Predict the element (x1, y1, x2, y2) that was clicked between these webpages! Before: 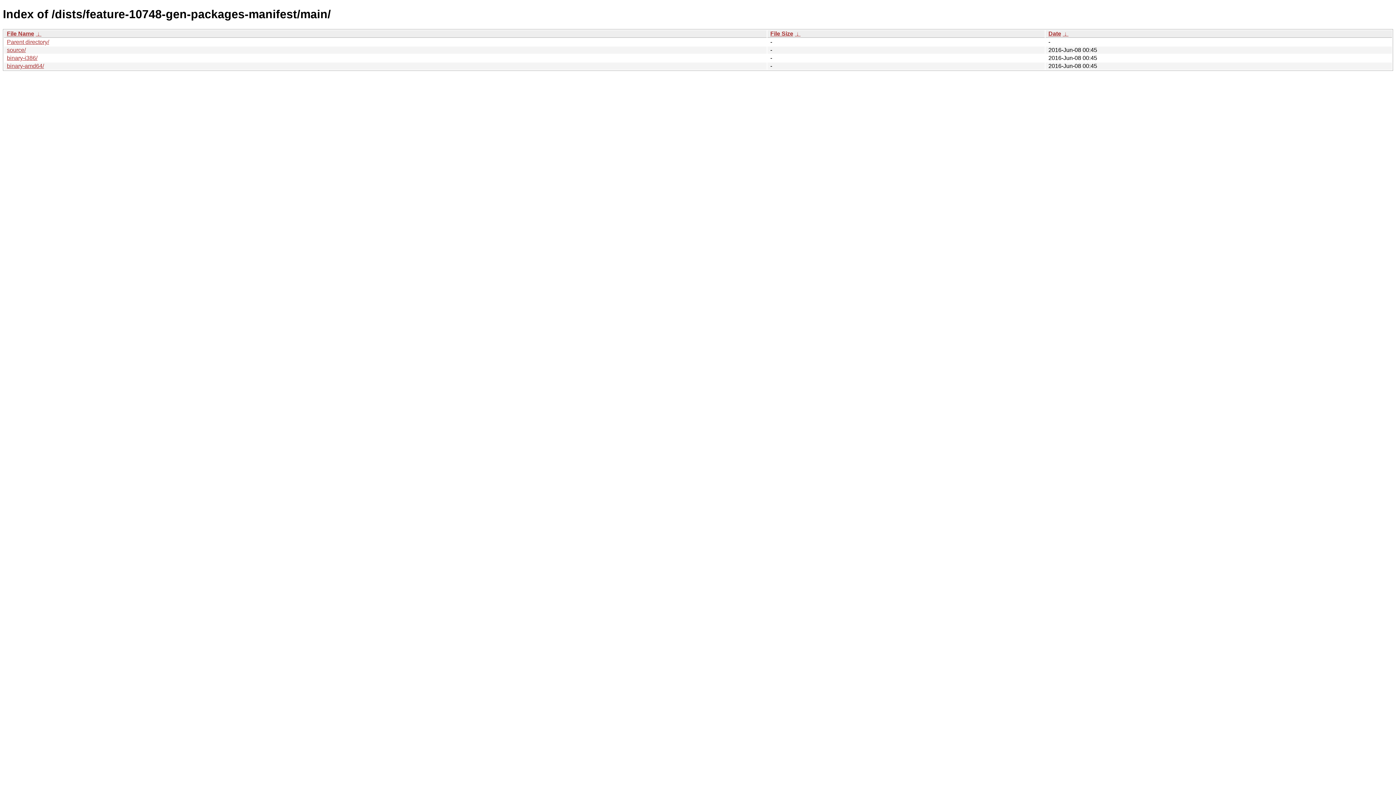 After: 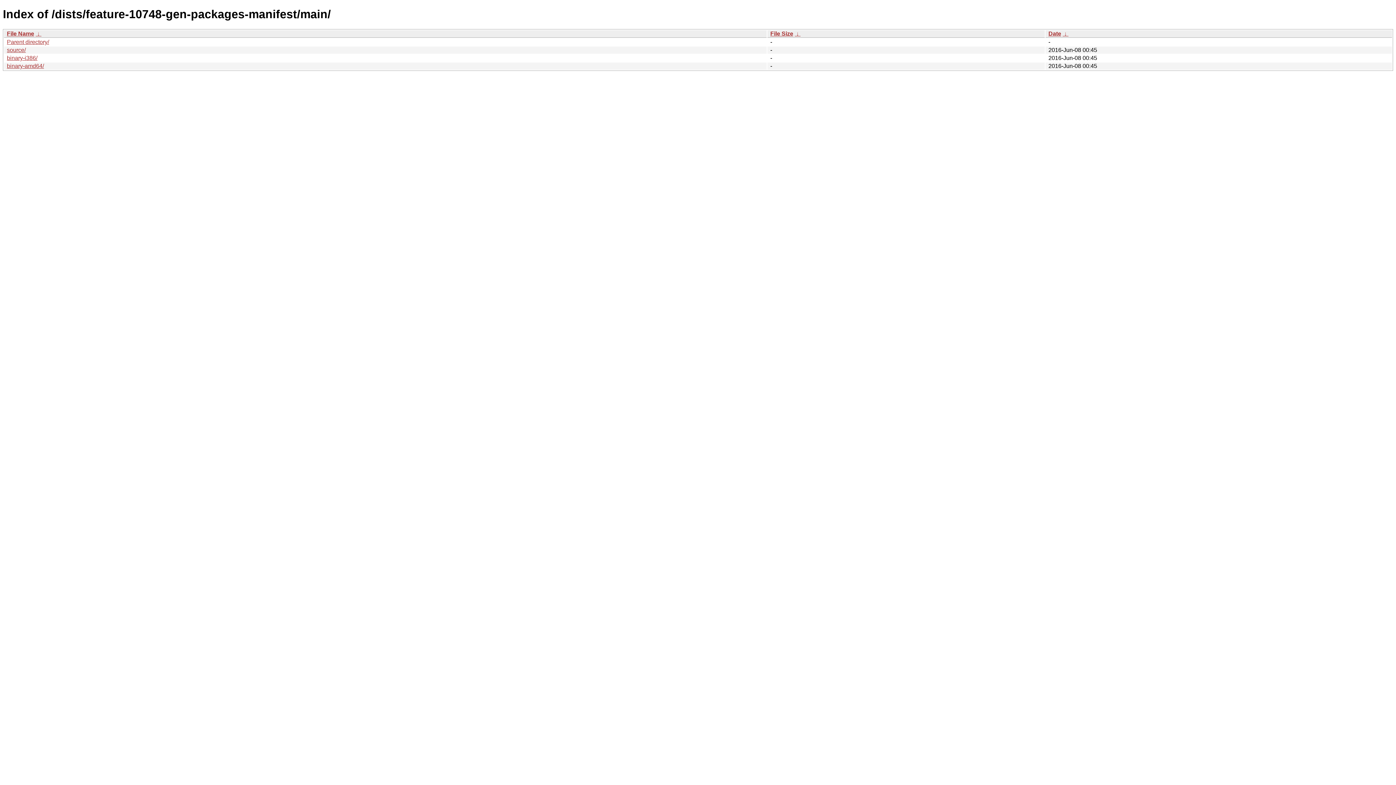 Action: label: Date bbox: (1048, 30, 1061, 36)